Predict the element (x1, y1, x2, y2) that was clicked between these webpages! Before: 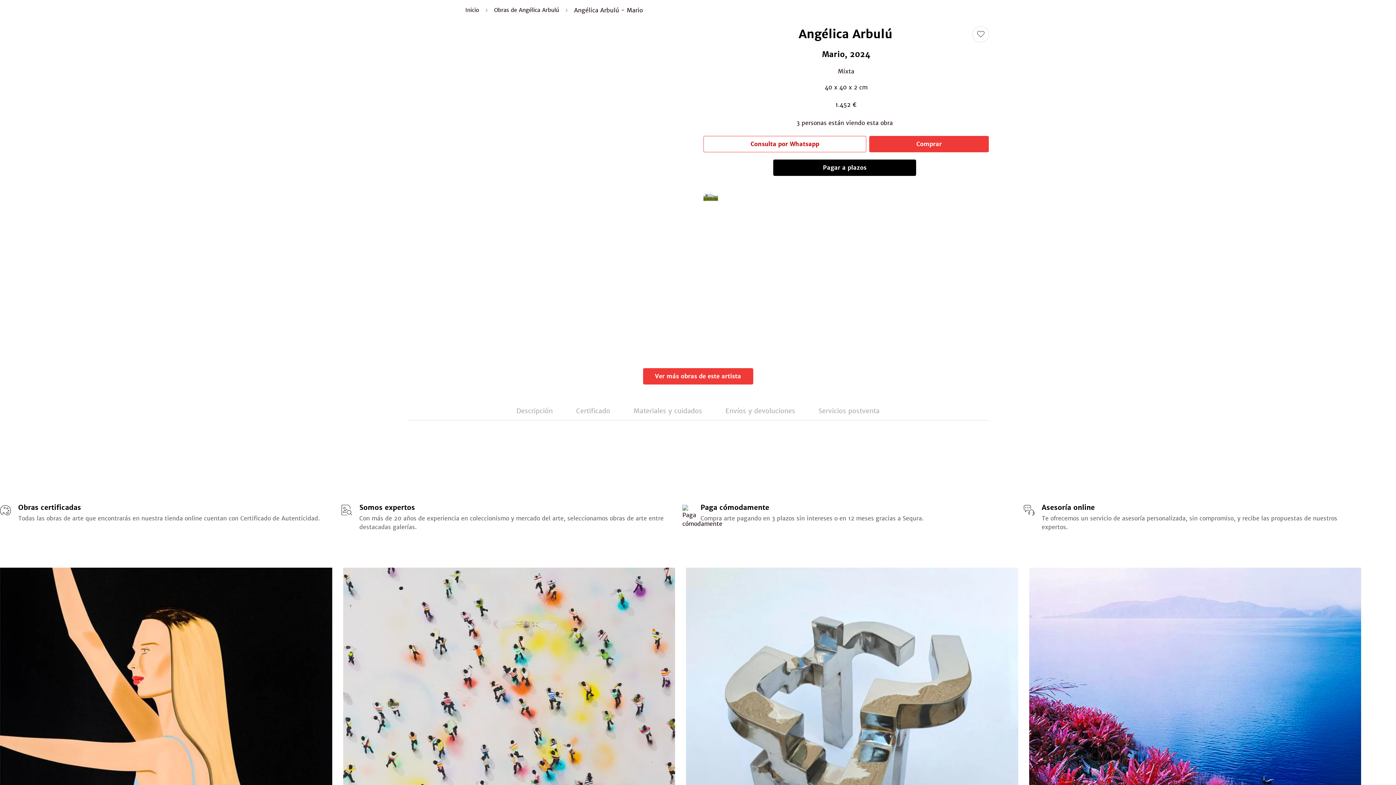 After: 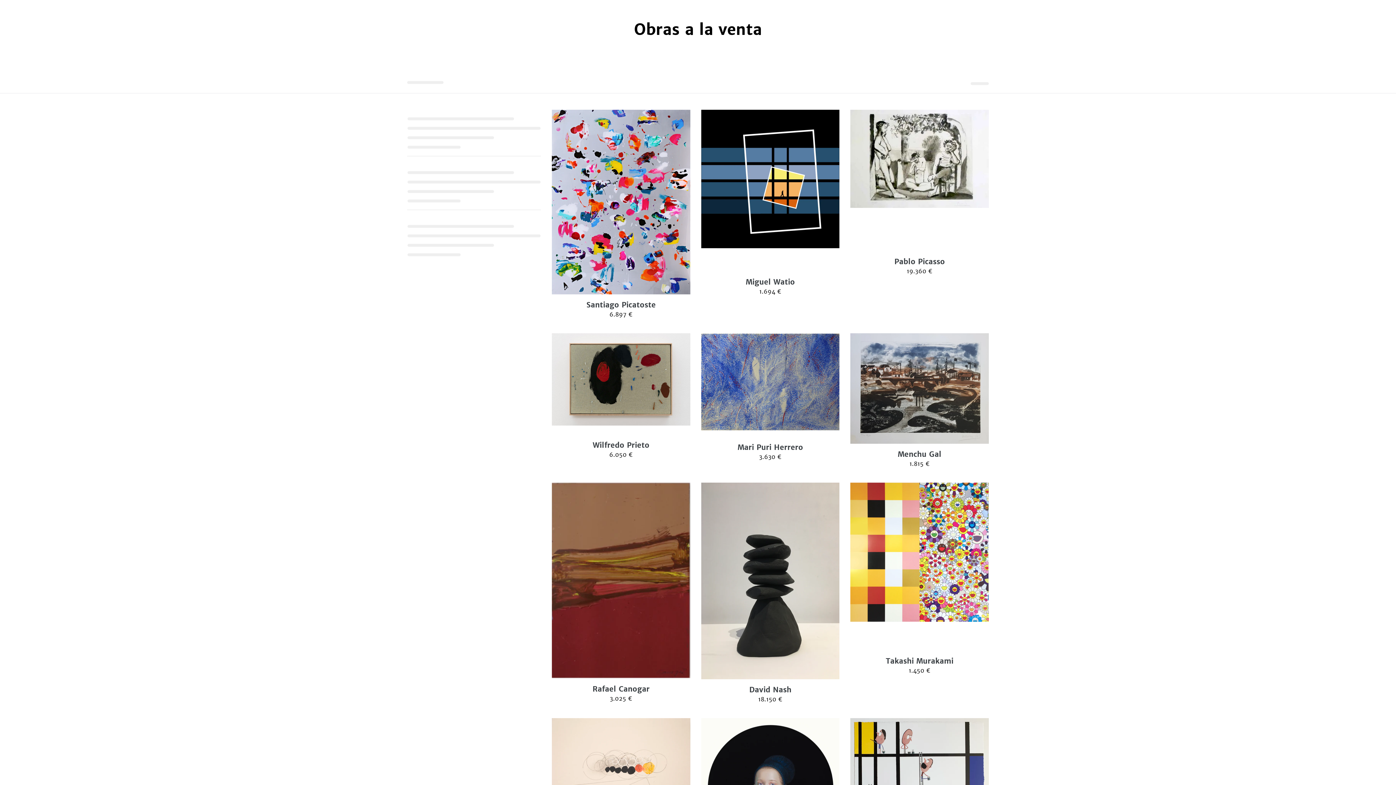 Action: label: Ver más obras de este artista bbox: (643, 368, 753, 384)